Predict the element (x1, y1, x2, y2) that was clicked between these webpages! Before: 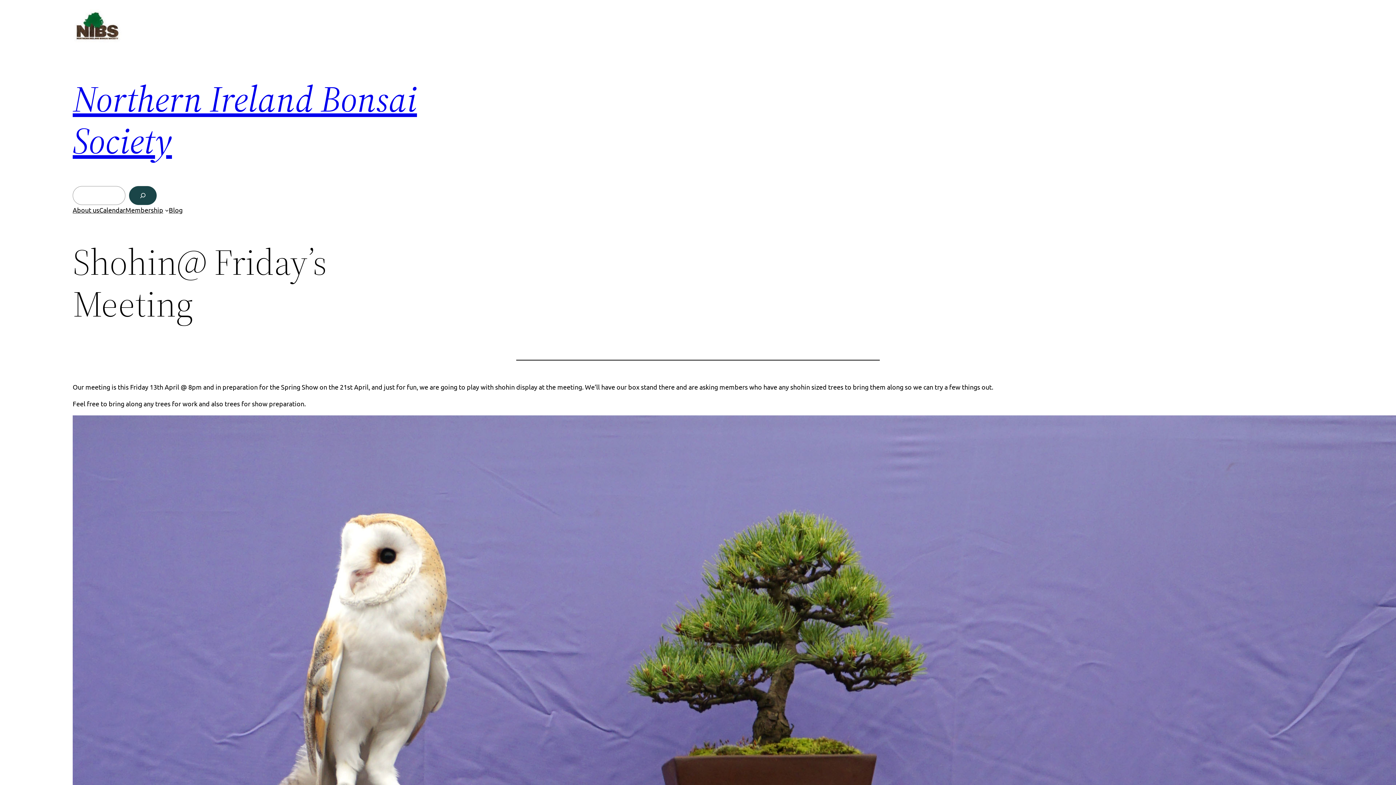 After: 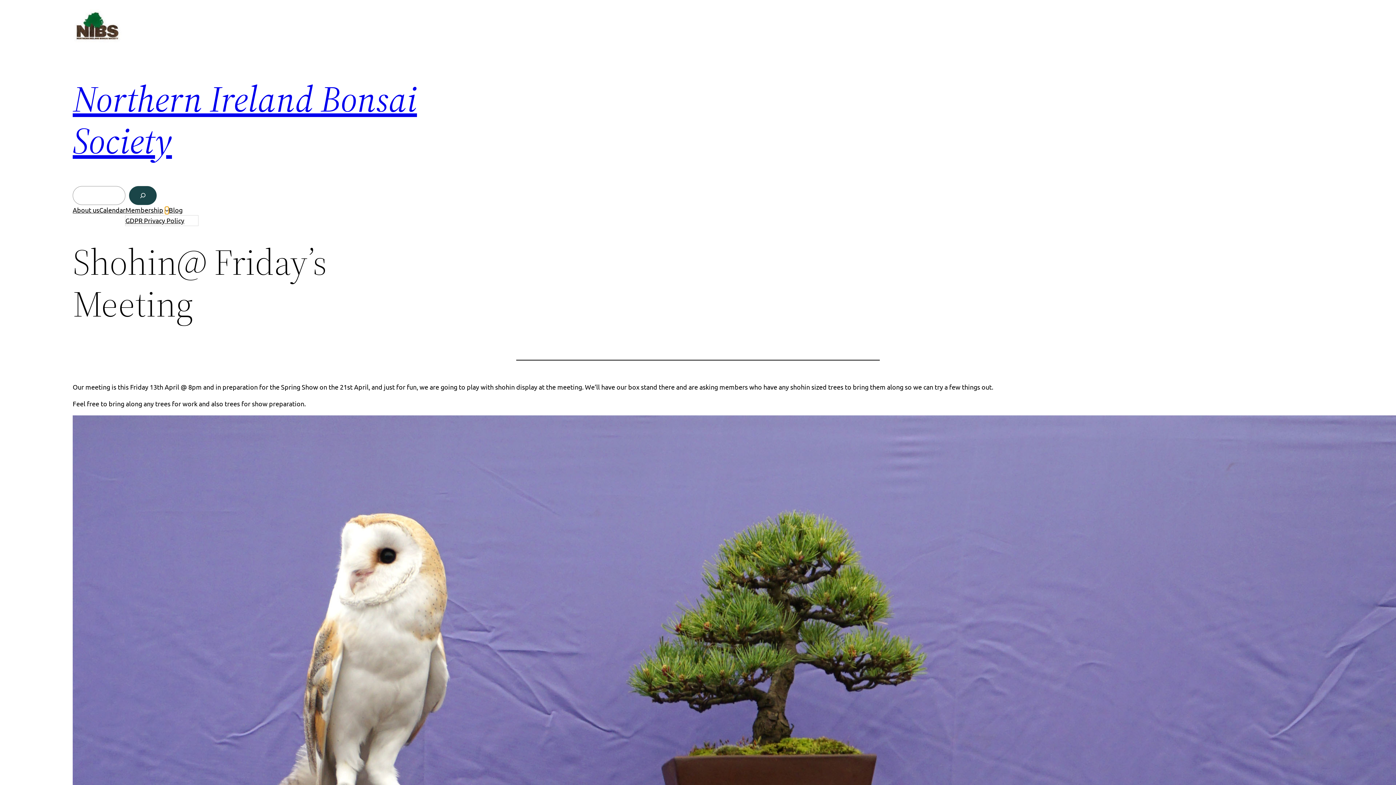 Action: label: Membership submenu bbox: (164, 208, 168, 212)